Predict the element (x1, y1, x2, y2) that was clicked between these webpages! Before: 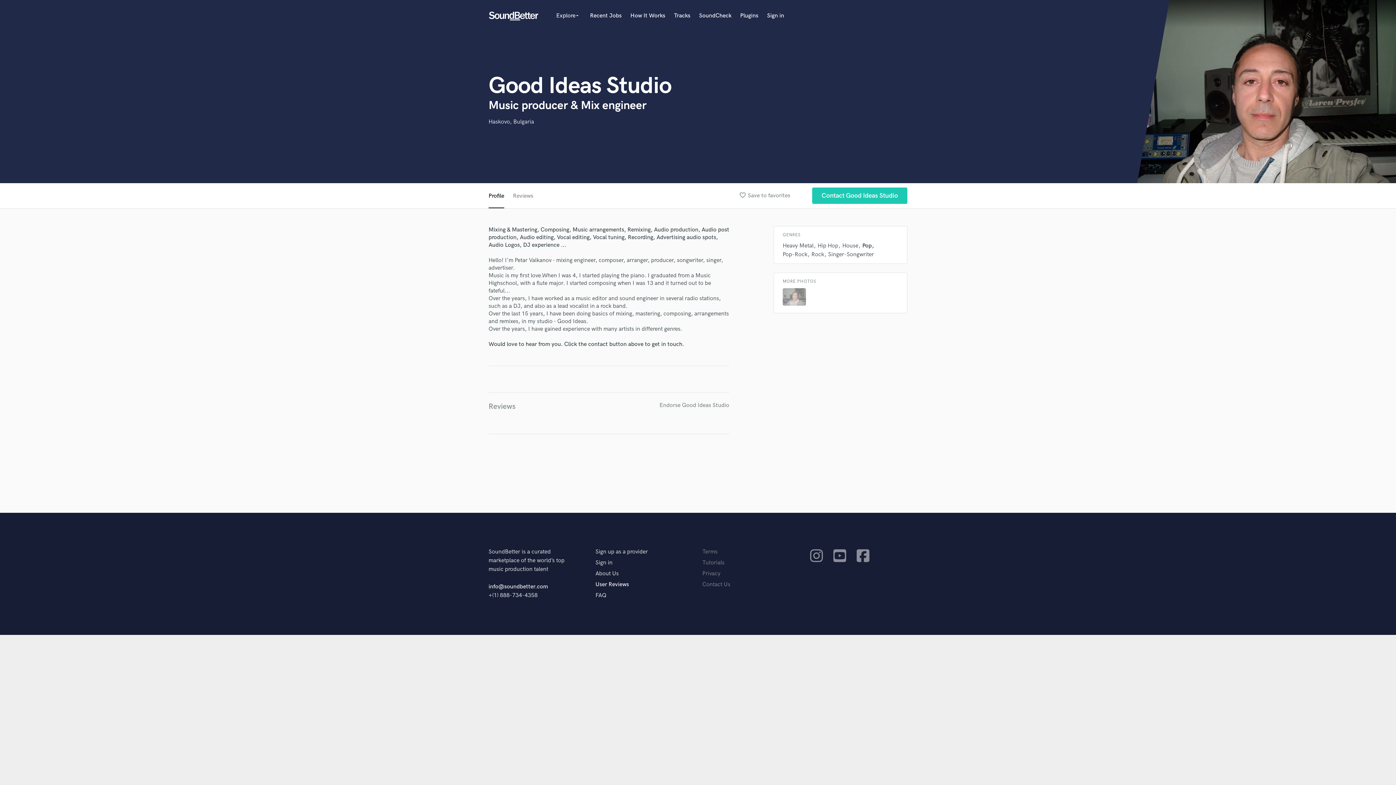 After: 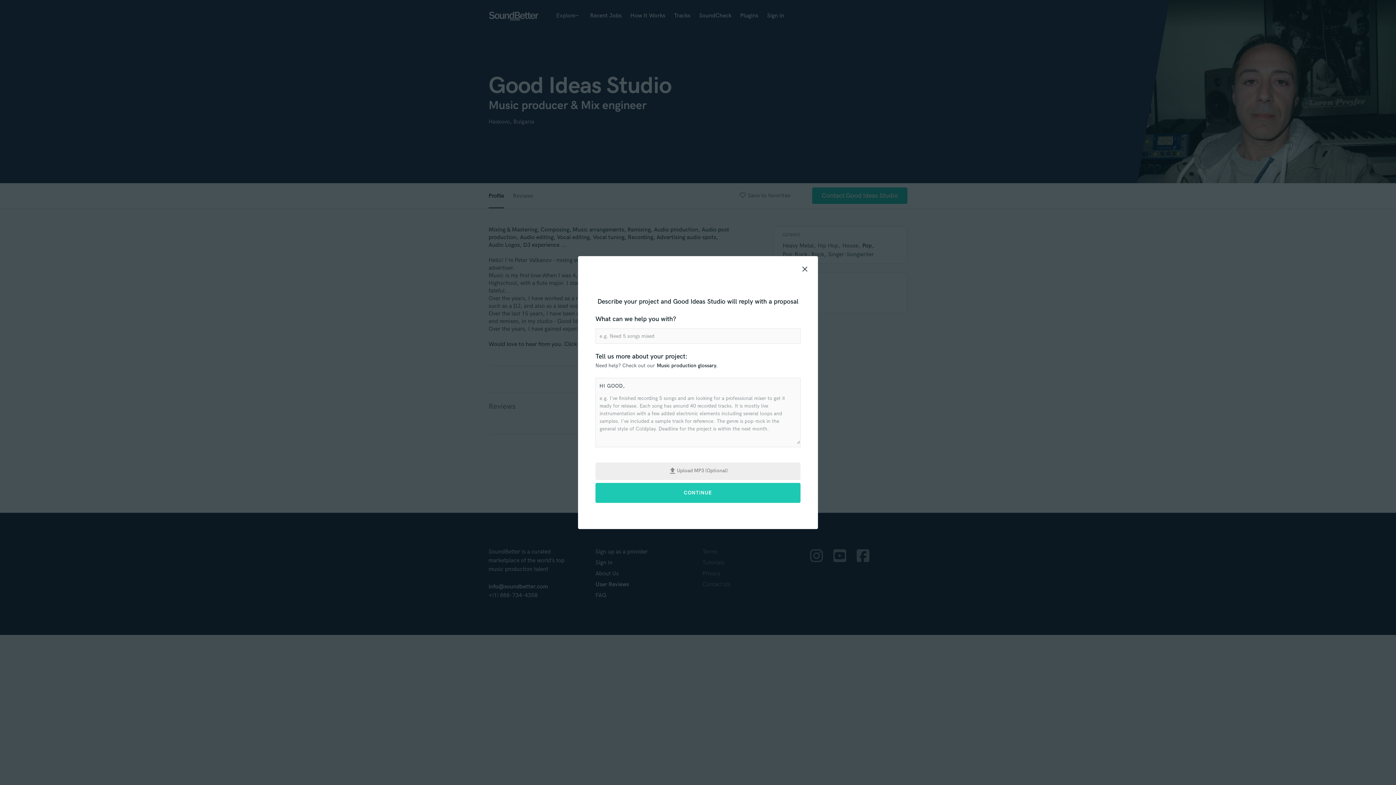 Action: label: Contact Good Ideas Studio bbox: (812, 187, 907, 204)